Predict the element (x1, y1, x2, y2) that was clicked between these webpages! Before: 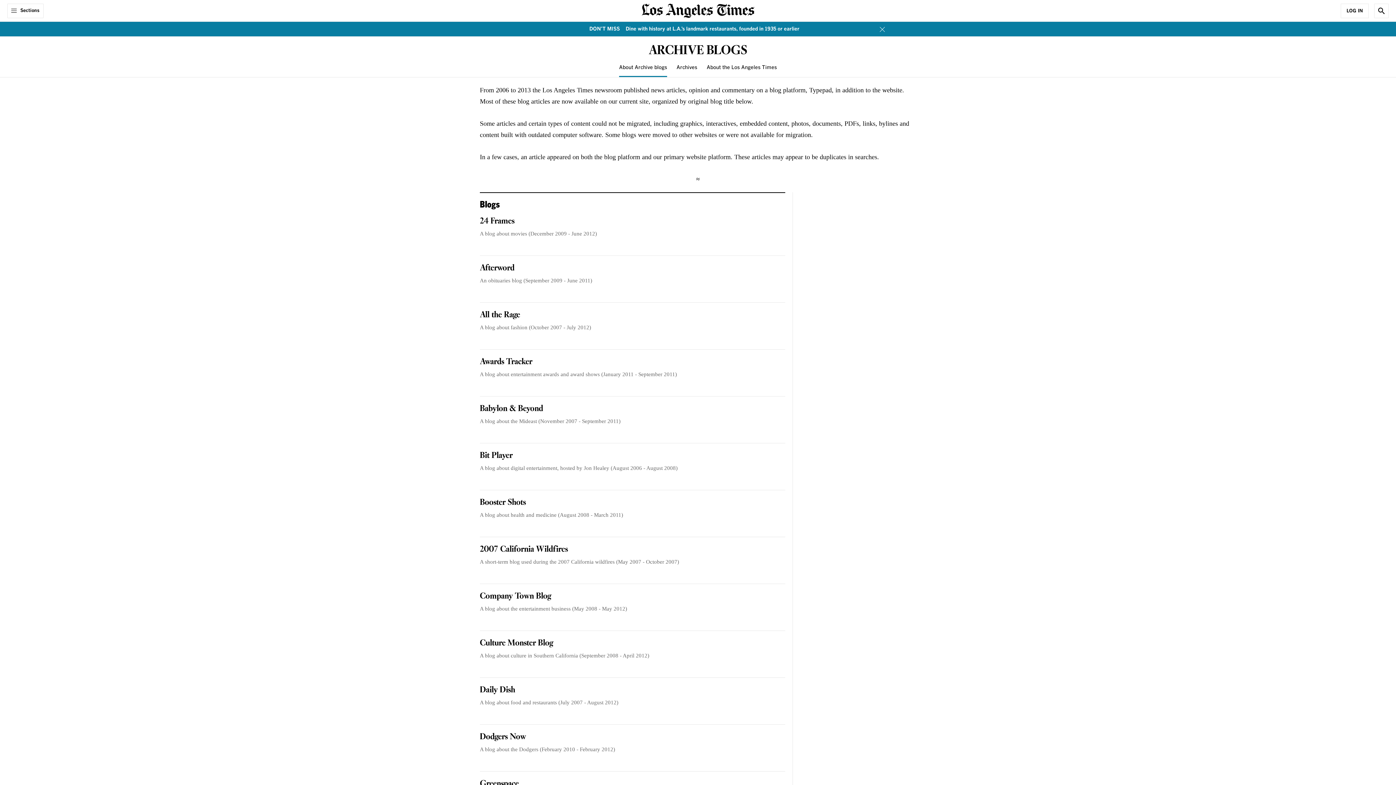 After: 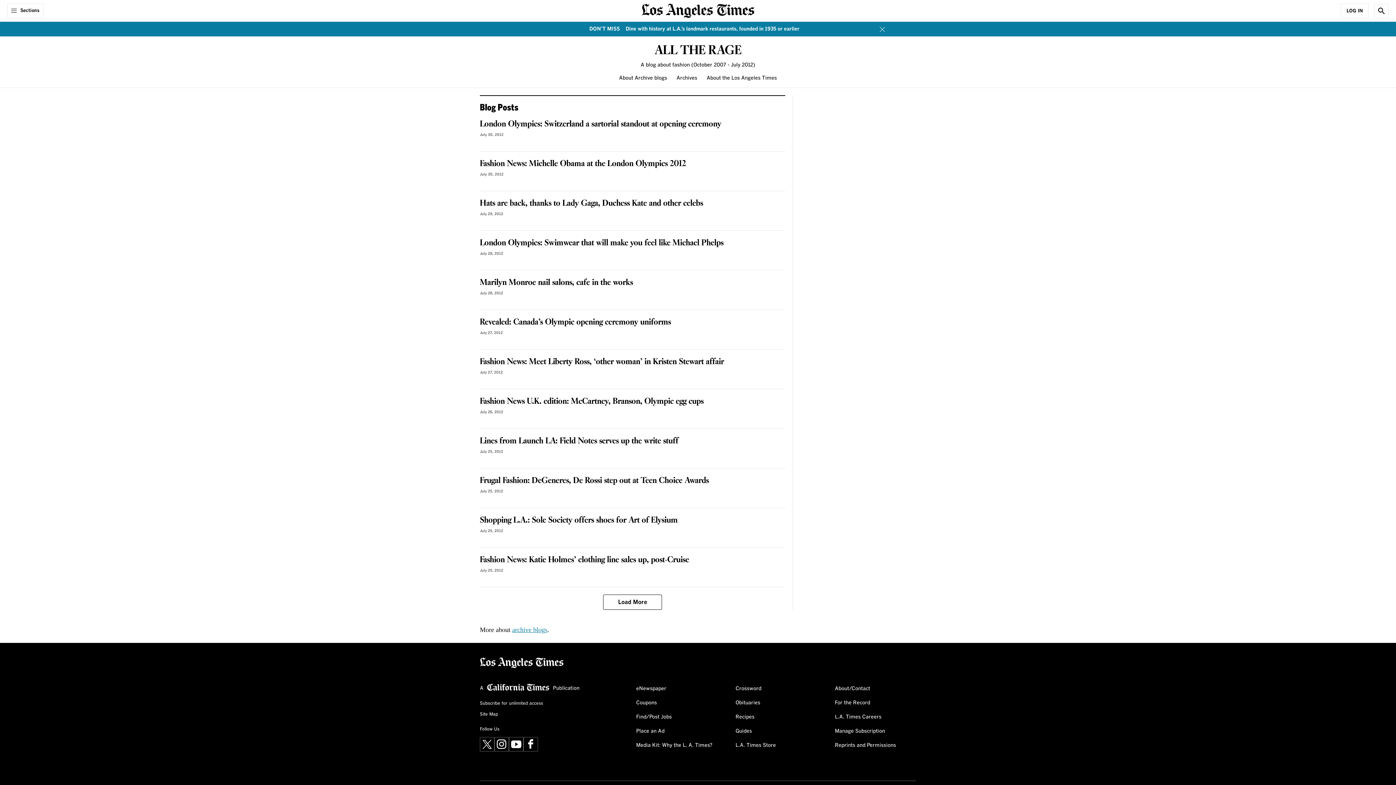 Action: bbox: (480, 309, 520, 321) label: All the Rage